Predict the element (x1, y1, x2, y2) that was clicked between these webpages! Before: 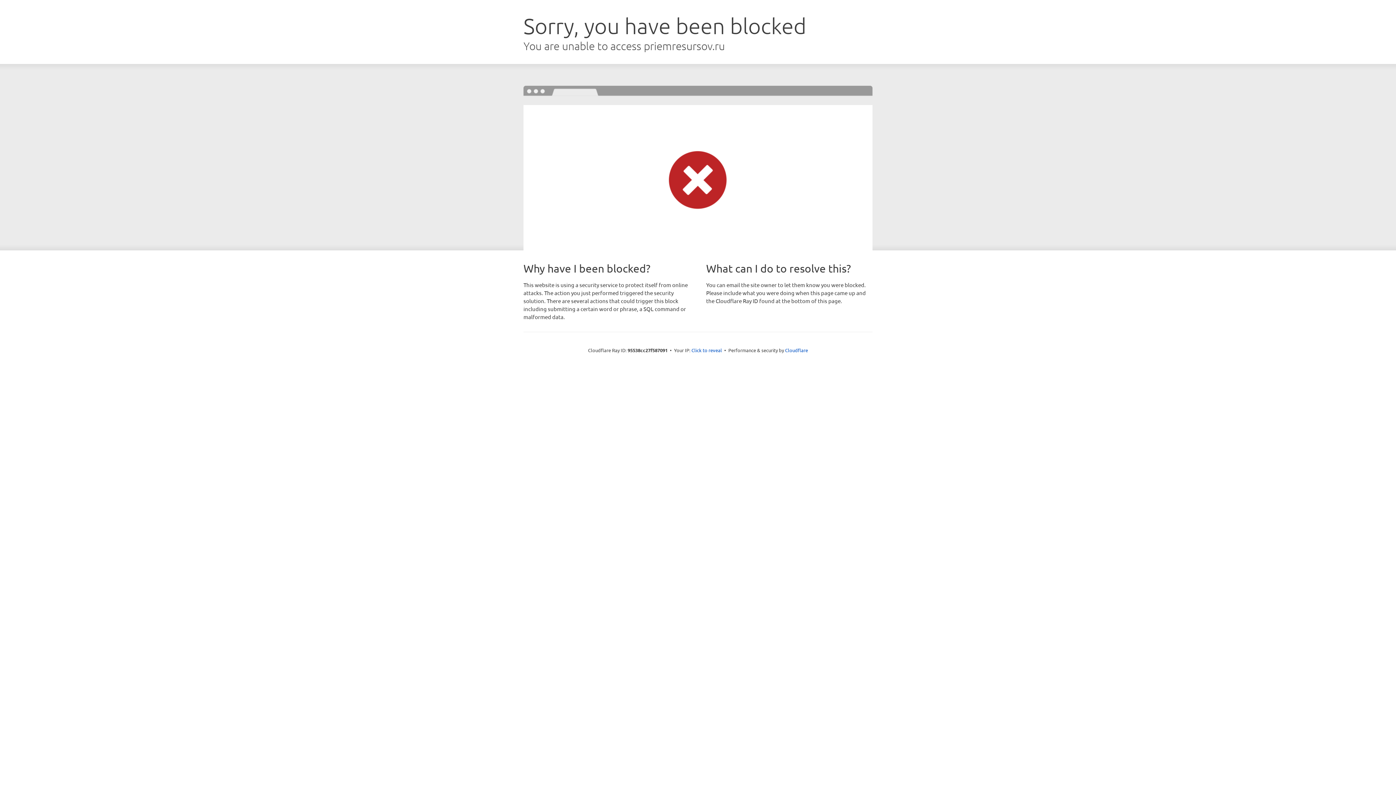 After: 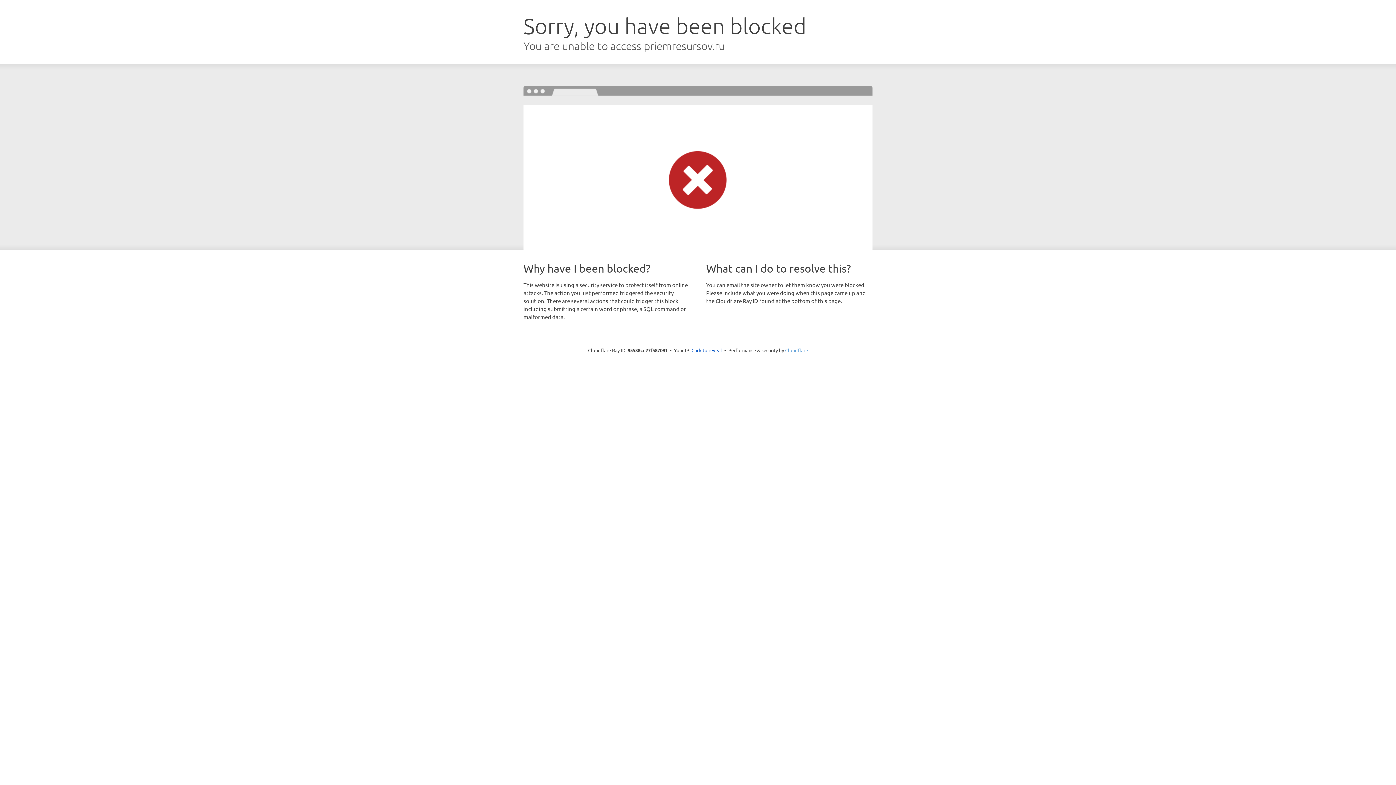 Action: bbox: (785, 347, 808, 353) label: Cloudflare